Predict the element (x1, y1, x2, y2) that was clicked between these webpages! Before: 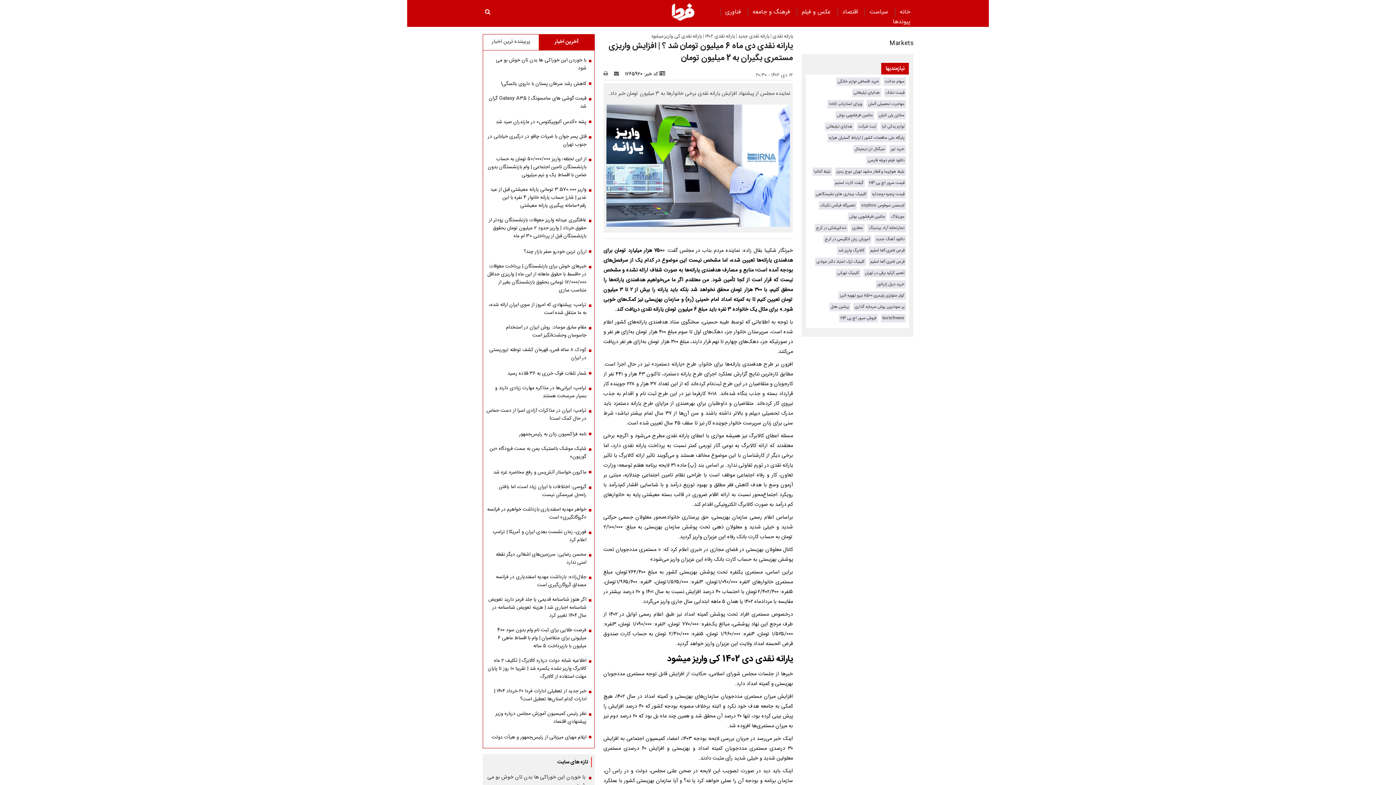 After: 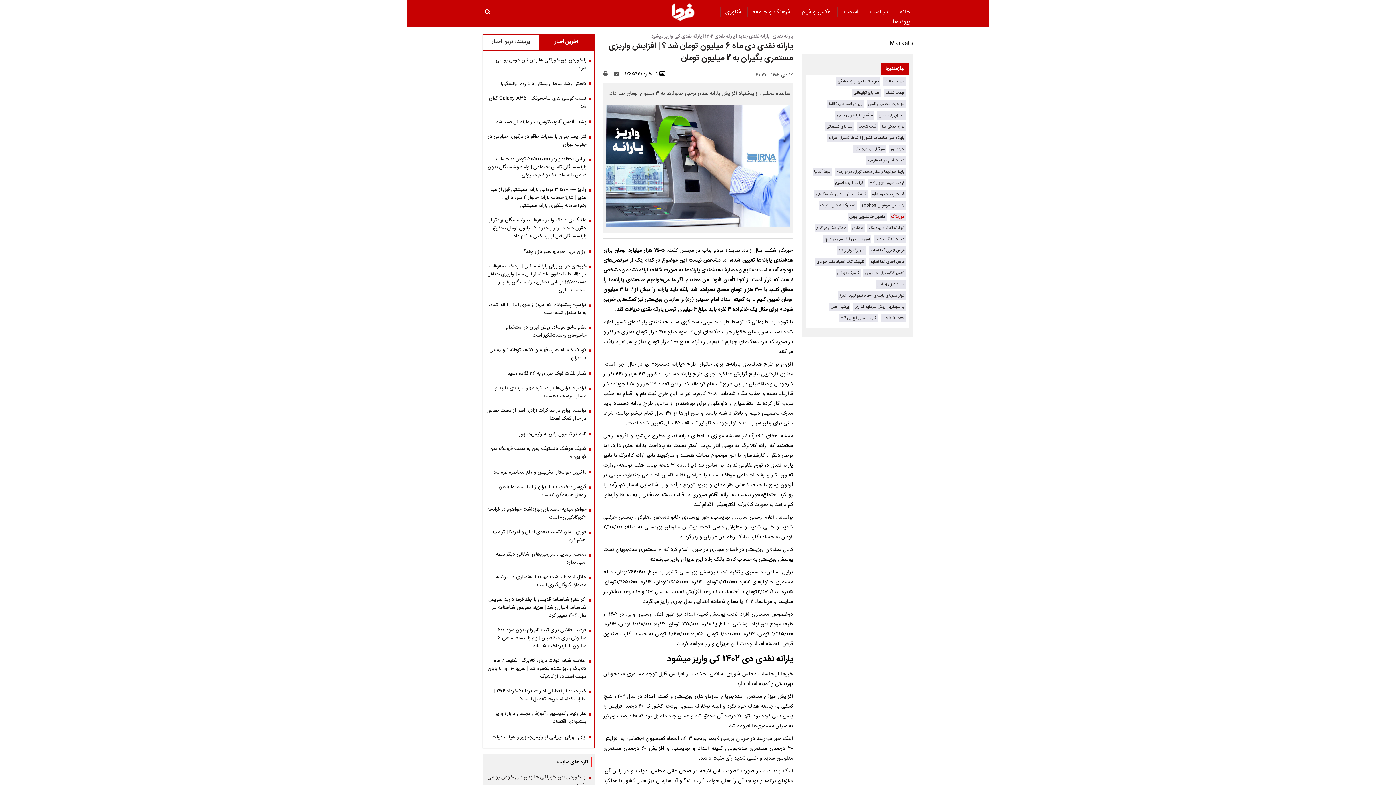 Action: label: موزبلاگ bbox: (891, 213, 904, 220)